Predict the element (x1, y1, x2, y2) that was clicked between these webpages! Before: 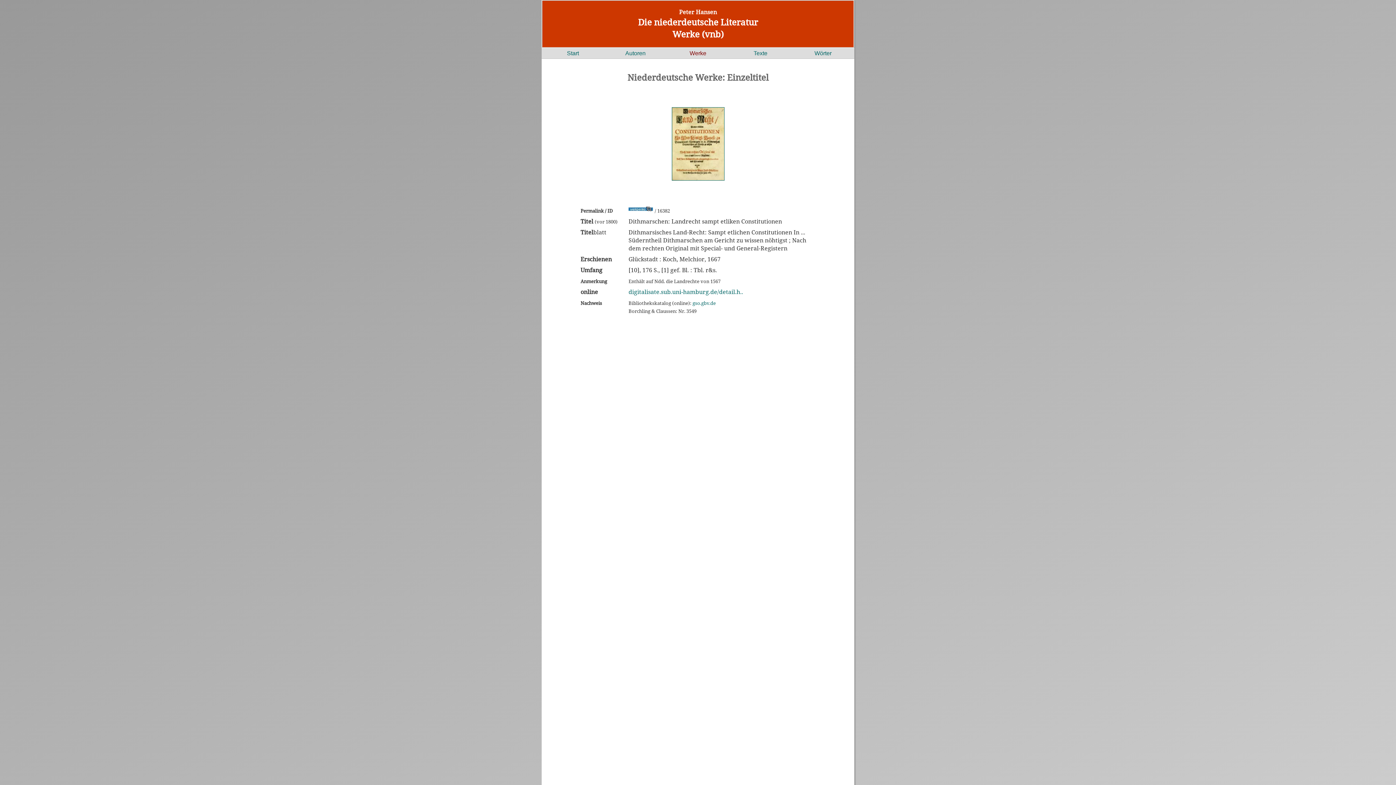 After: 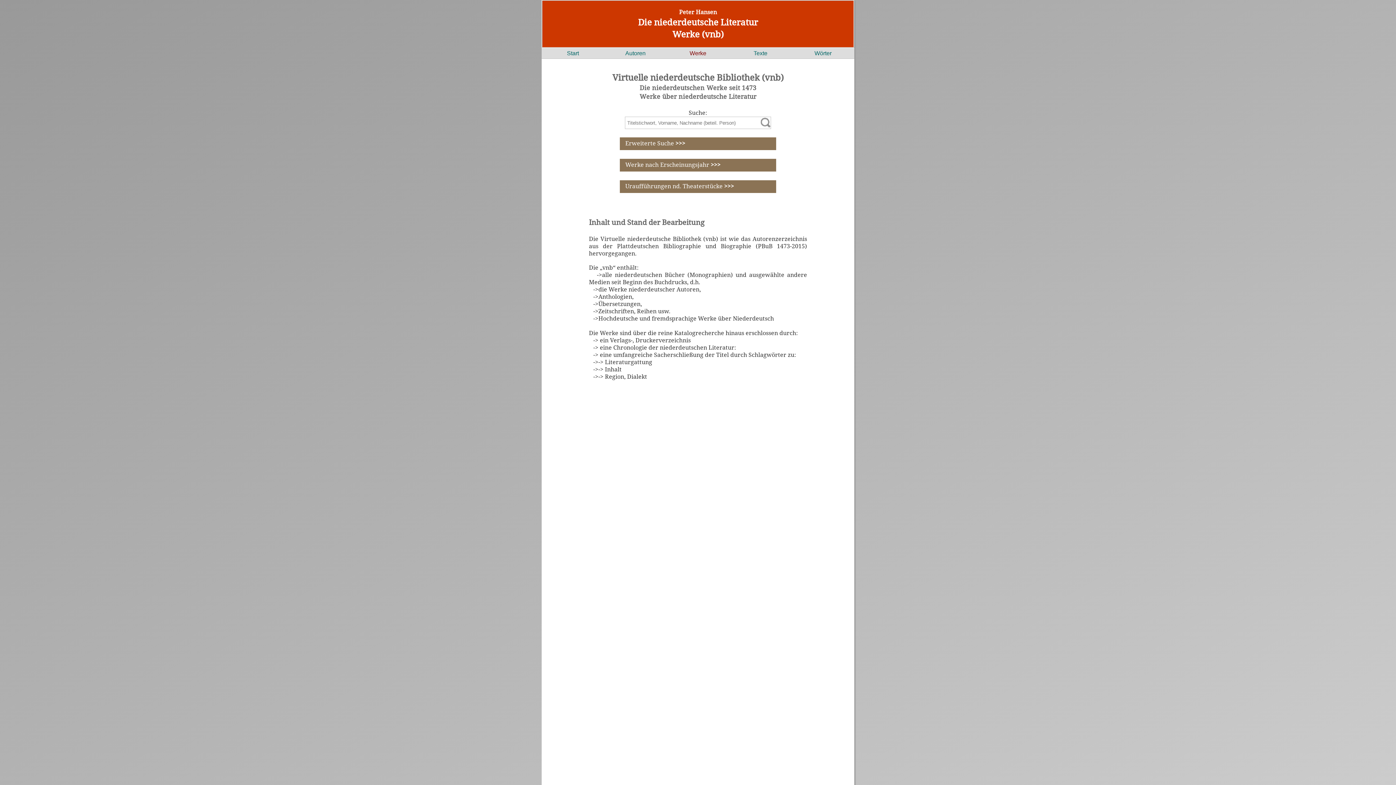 Action: label: Werke bbox: (689, 50, 706, 56)